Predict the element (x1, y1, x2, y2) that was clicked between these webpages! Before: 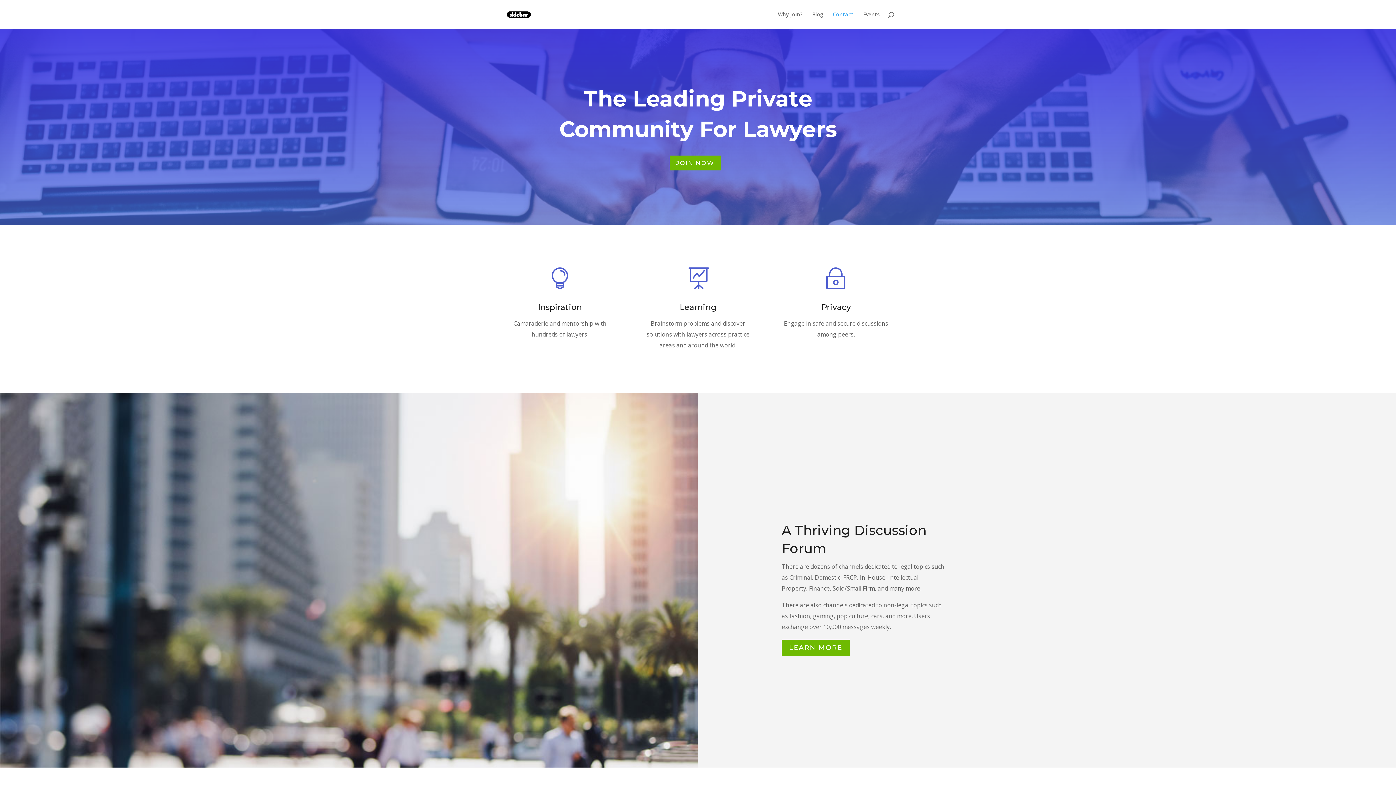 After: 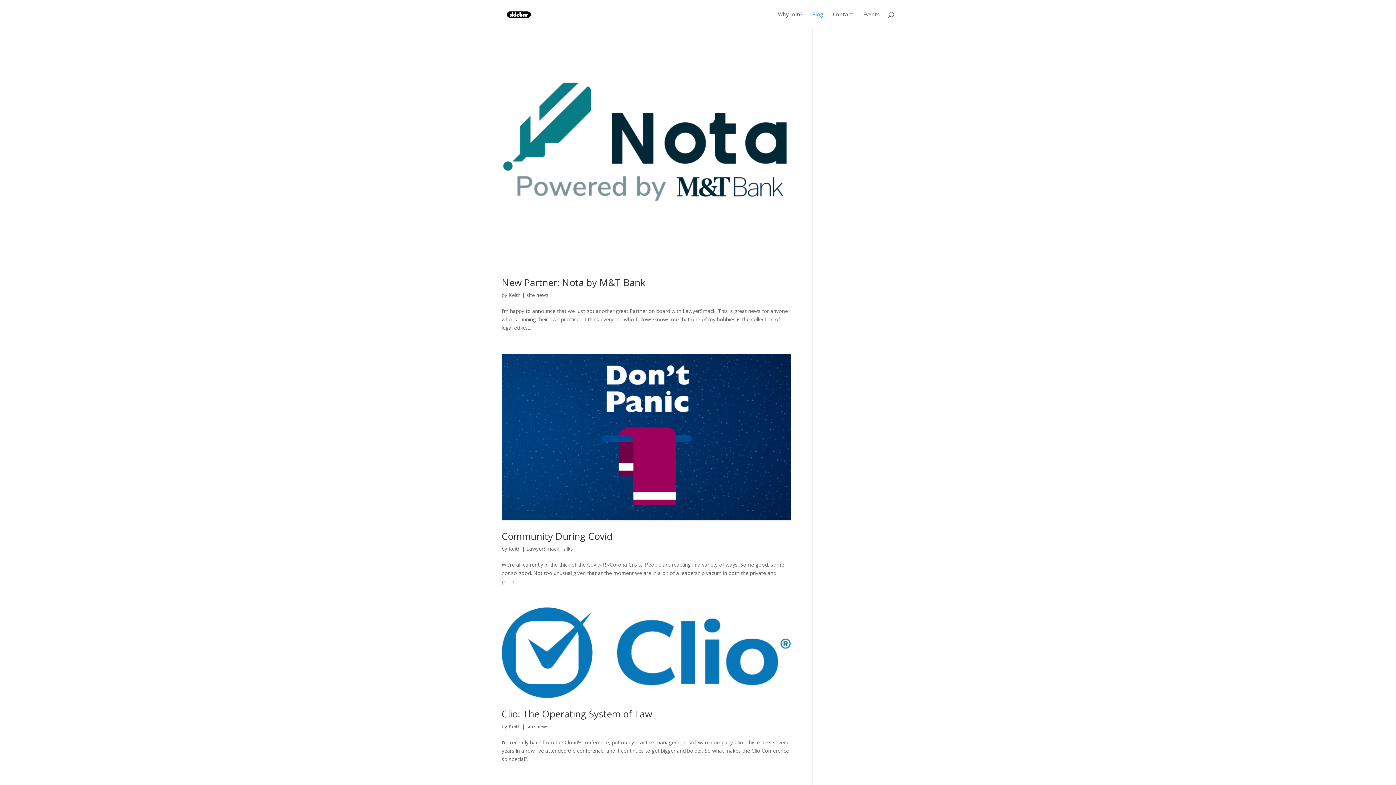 Action: label: Blog bbox: (812, 12, 823, 29)